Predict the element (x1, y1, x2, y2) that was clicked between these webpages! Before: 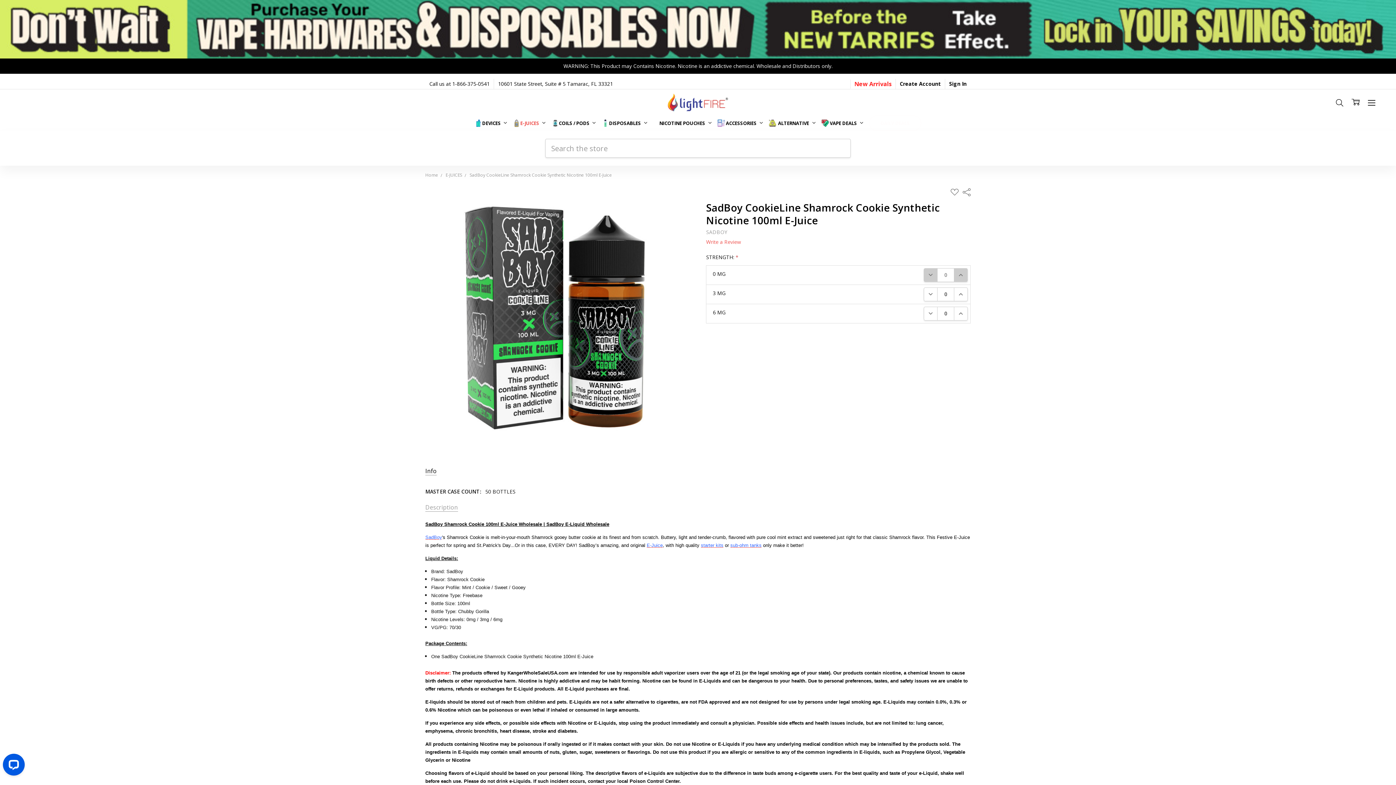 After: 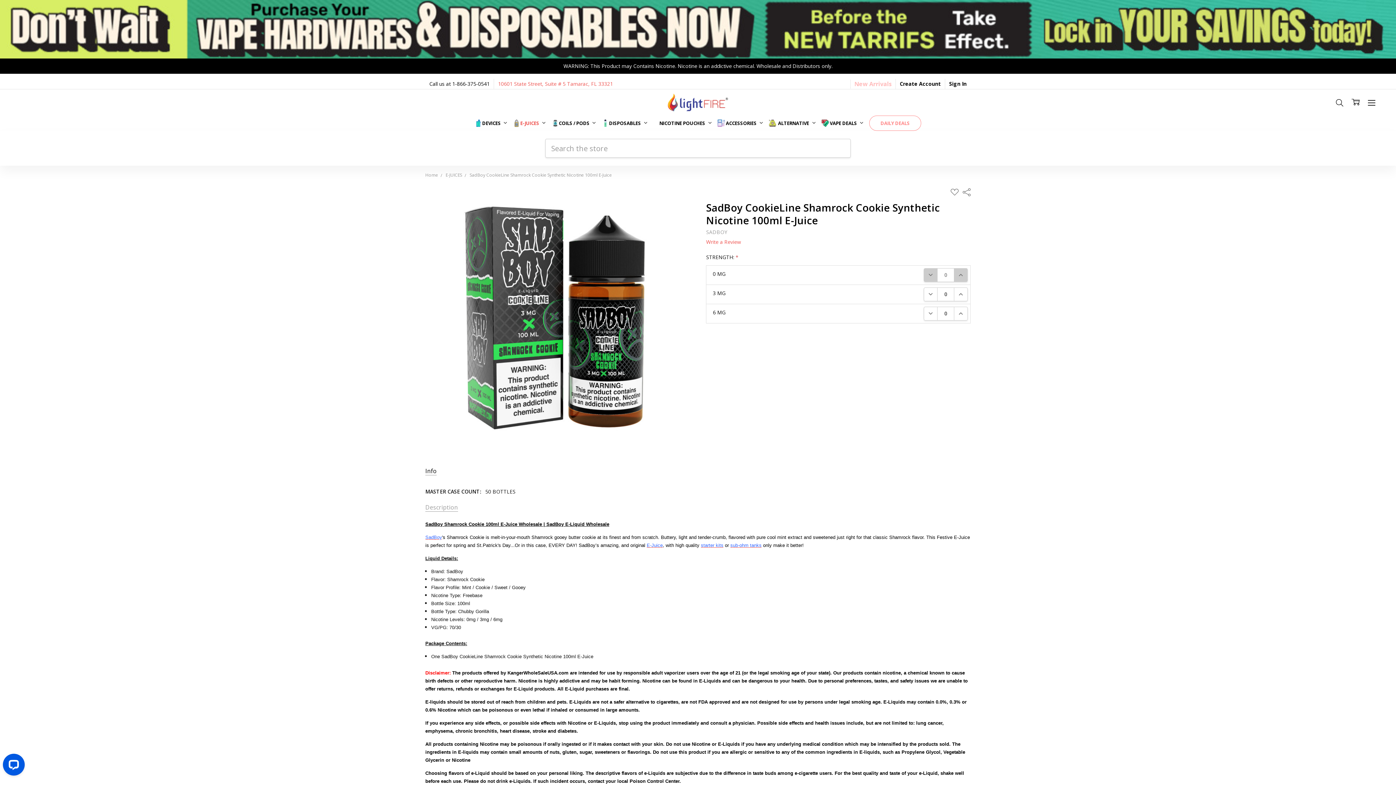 Action: bbox: (494, 78, 617, 89) label: 10601 State Street, Suite # 5 Tamarac, FL 33321